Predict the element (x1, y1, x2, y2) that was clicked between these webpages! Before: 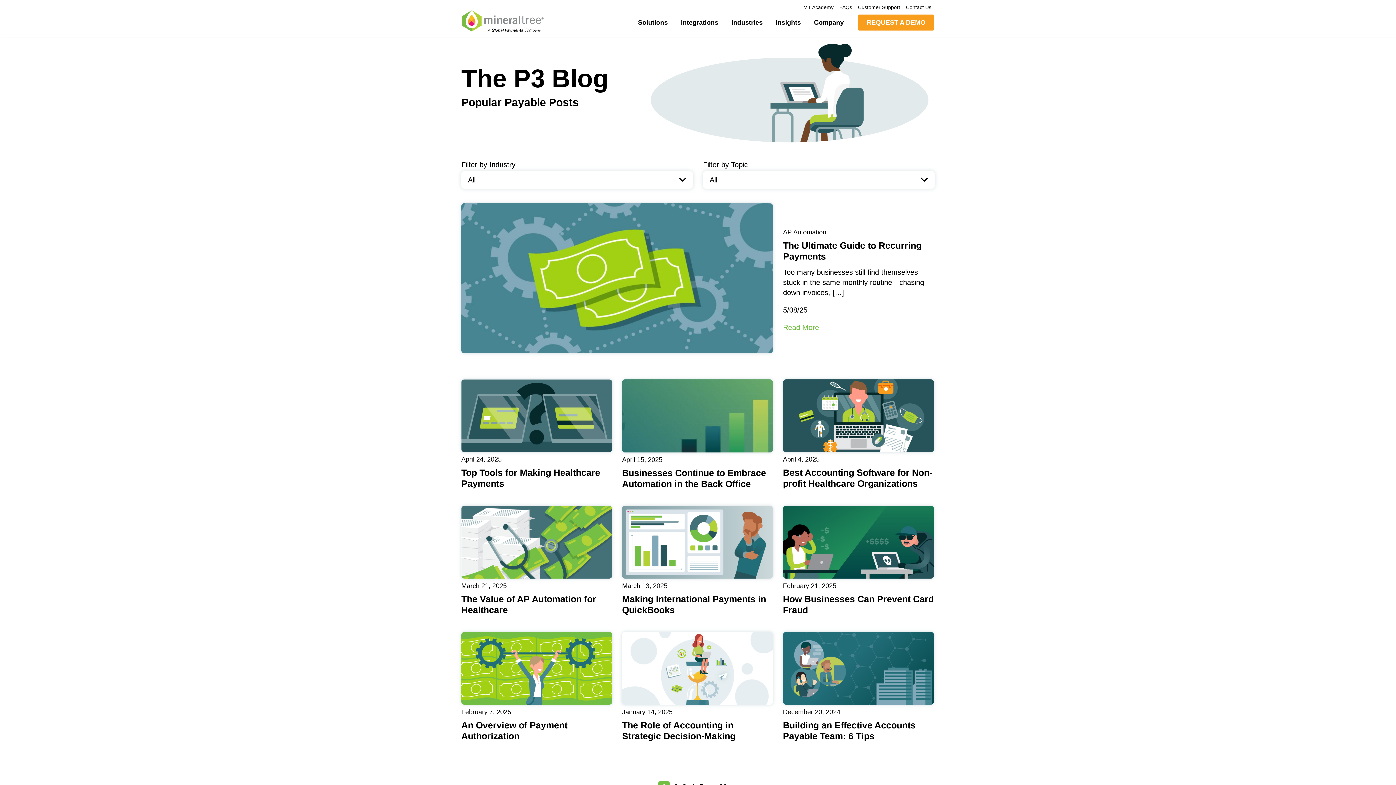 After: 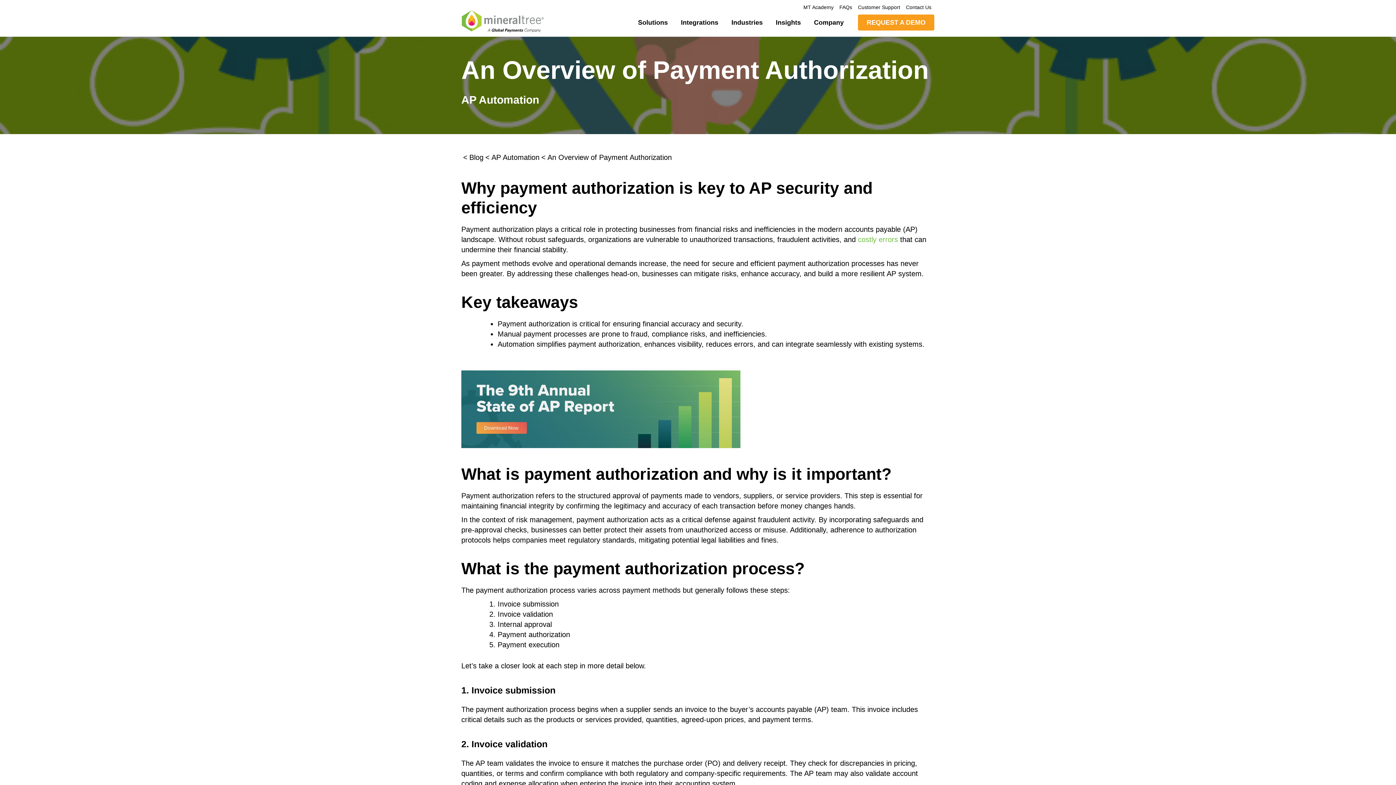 Action: label: An Overview of Payment Authorization bbox: (461, 720, 567, 741)